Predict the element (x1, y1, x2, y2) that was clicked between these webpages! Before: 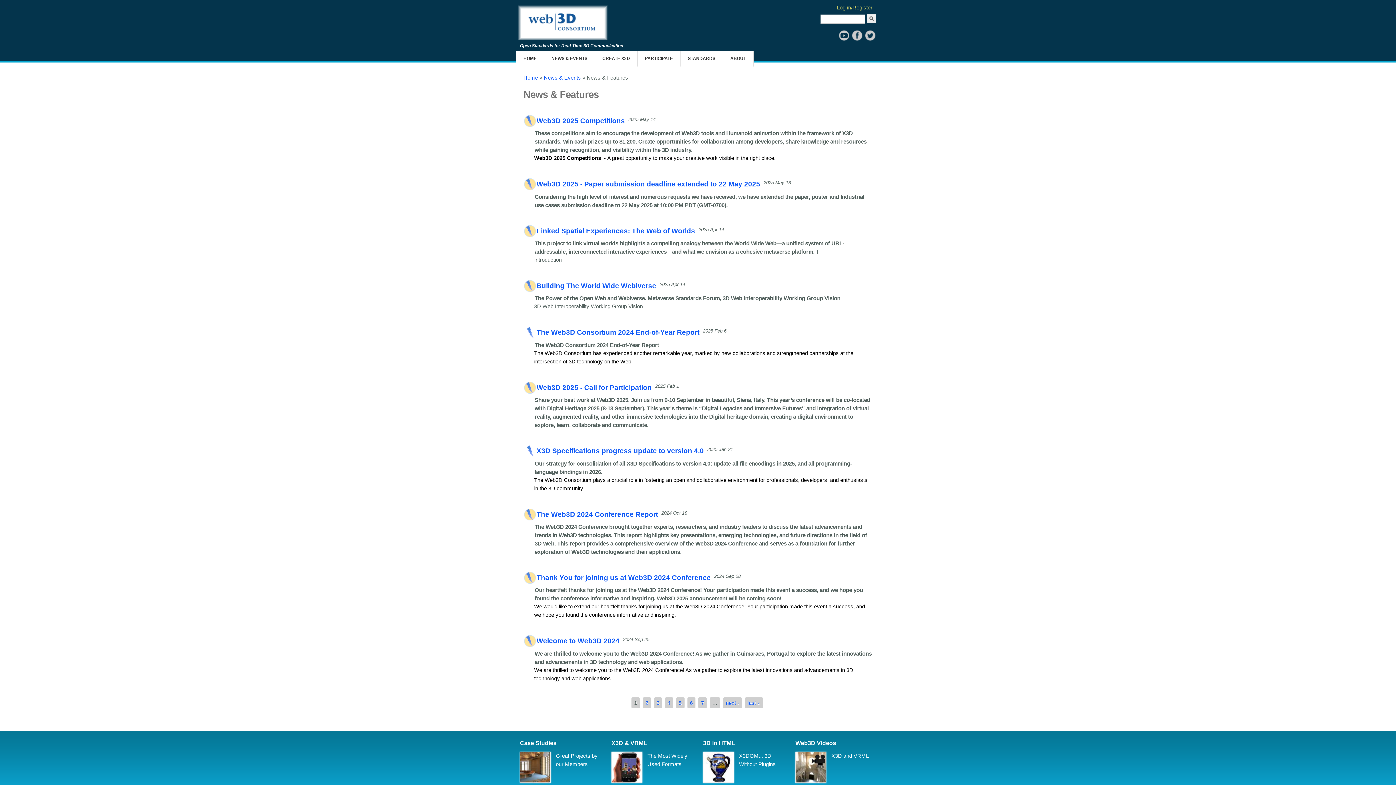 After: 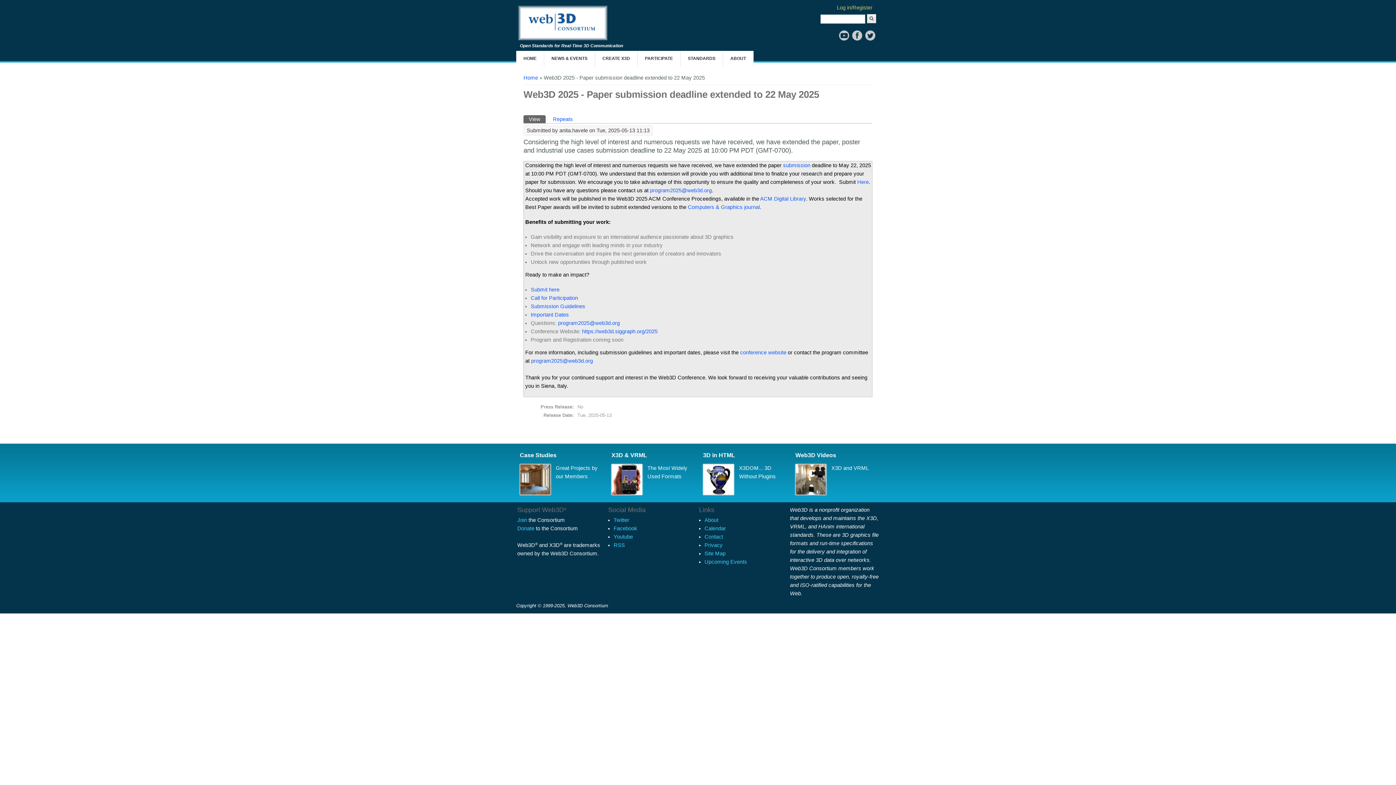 Action: label: Web3D 2025 - Paper submission deadline extended to 22 May 2025 bbox: (523, 178, 760, 190)